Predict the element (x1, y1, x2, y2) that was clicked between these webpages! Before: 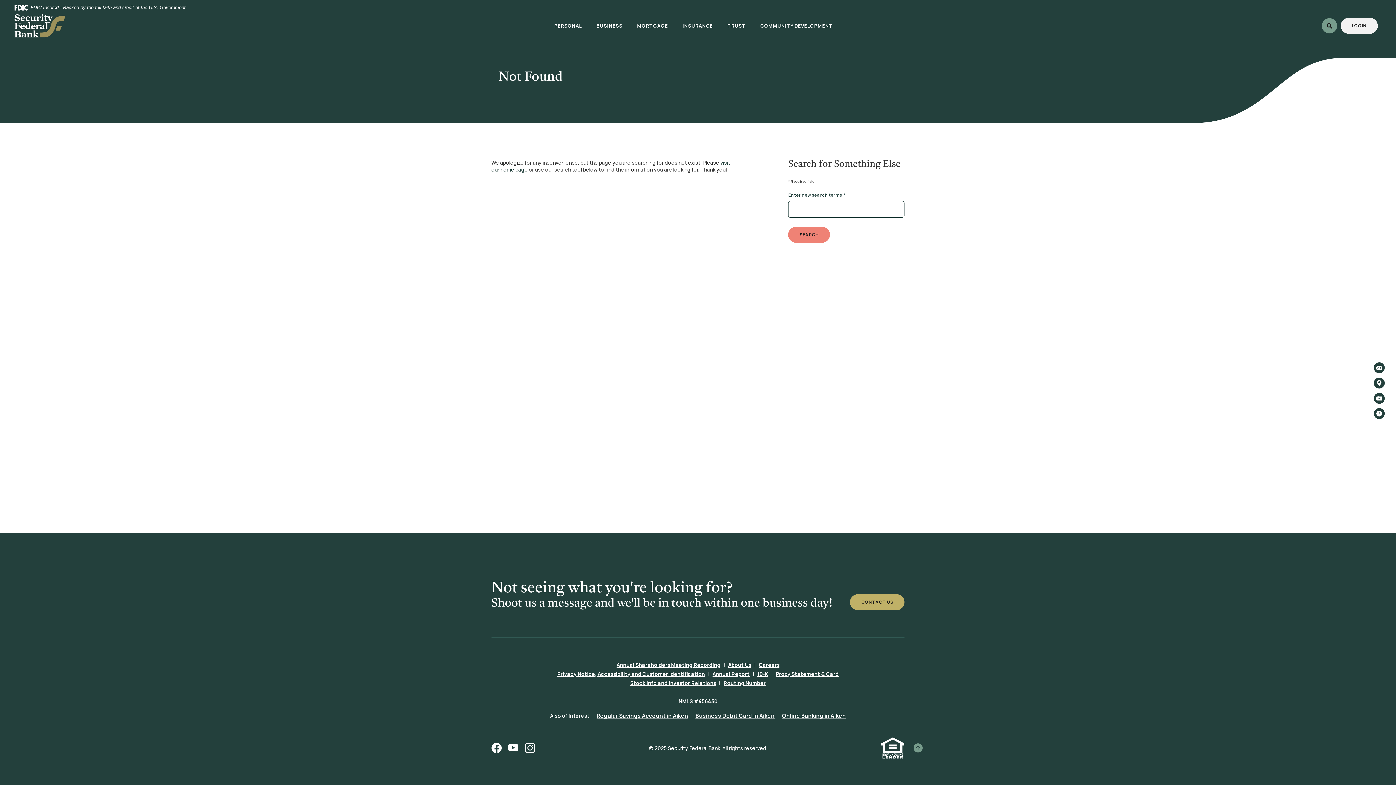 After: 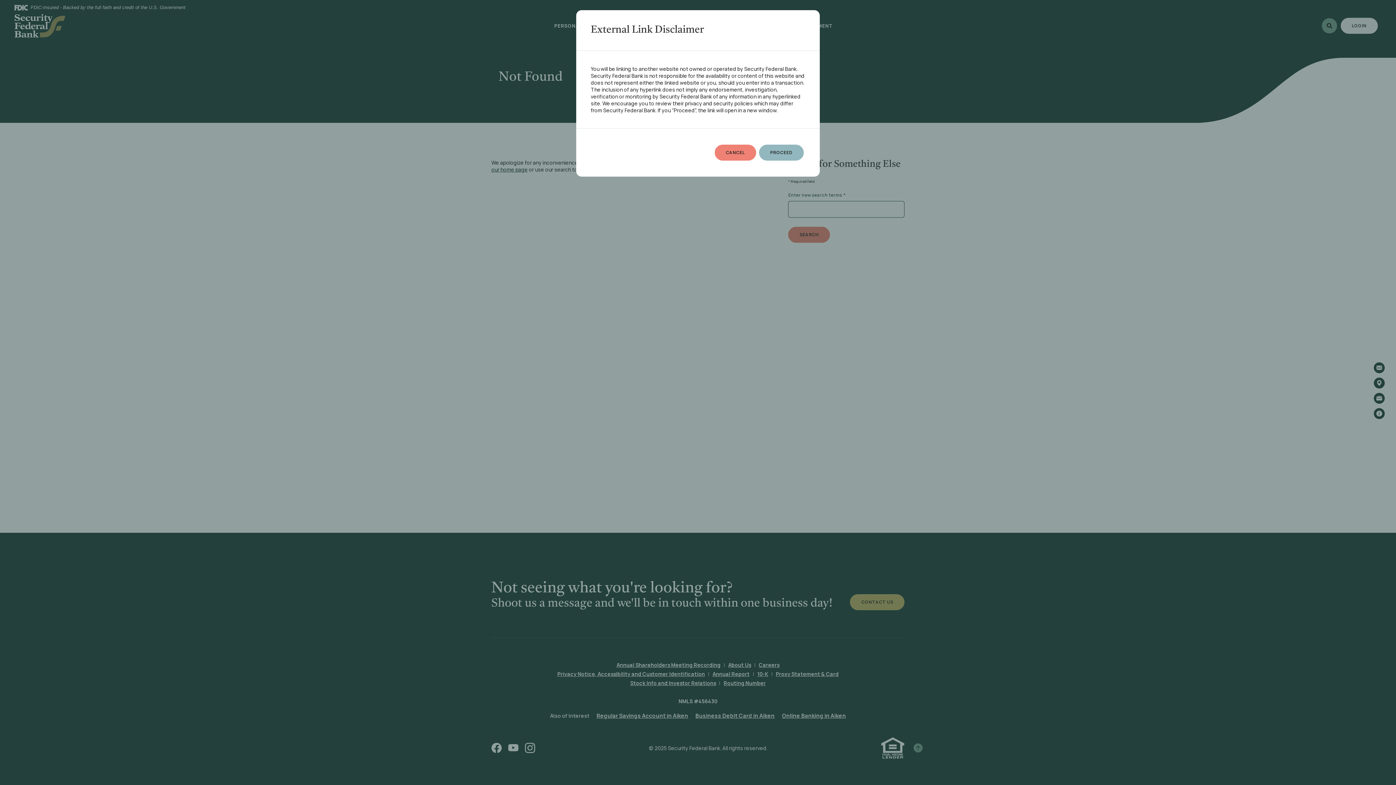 Action: bbox: (491, 743, 501, 753) label: Like us on Facebook
(Opens in a new Window)